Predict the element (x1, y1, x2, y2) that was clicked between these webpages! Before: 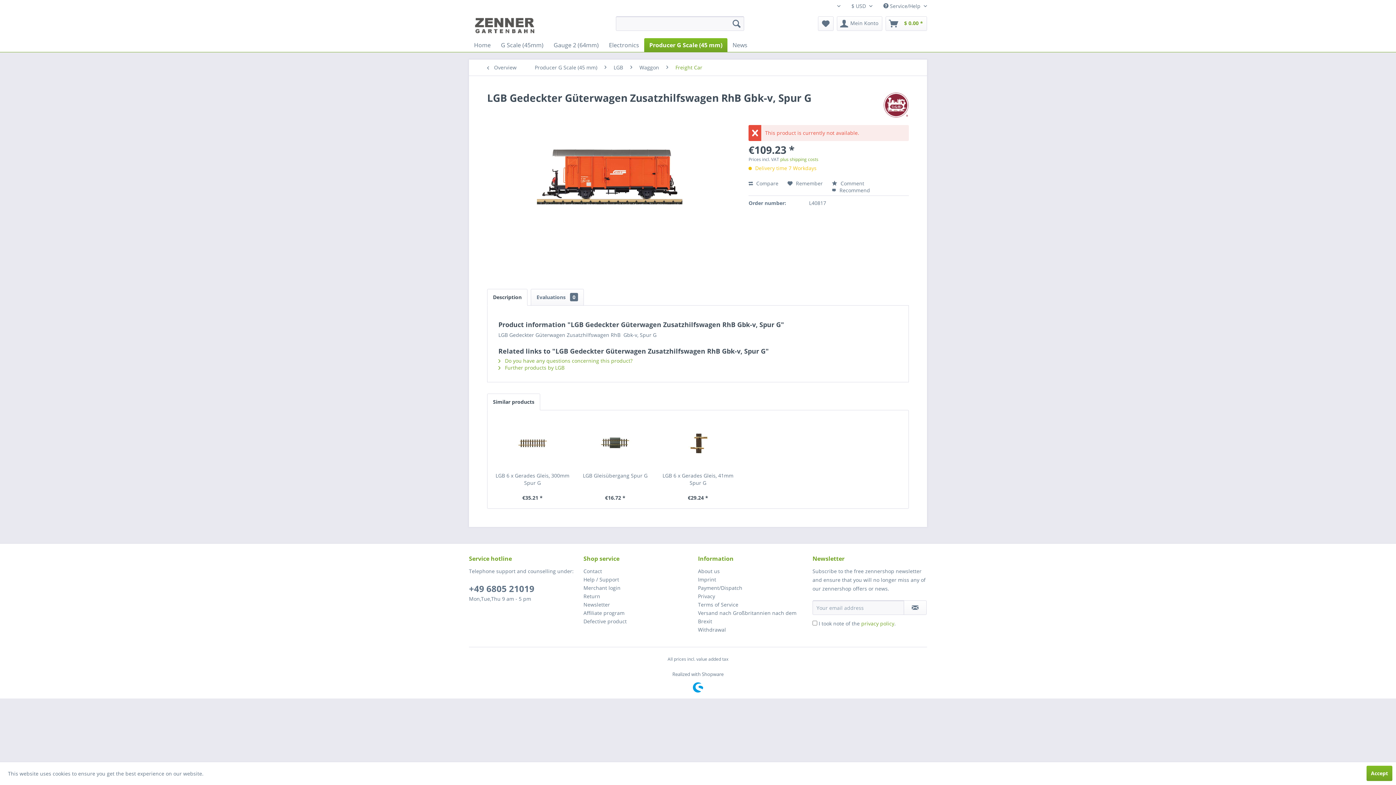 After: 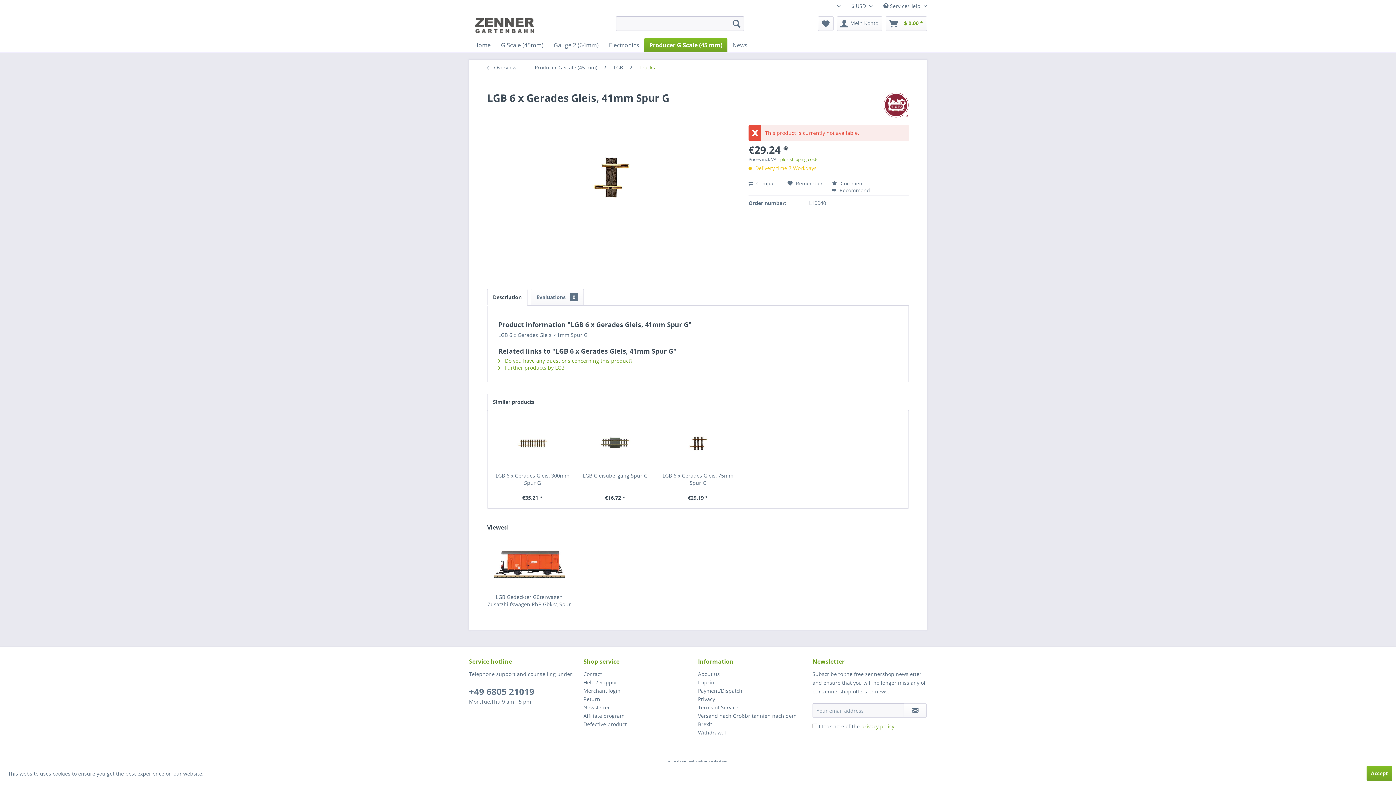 Action: bbox: (660, 472, 735, 486) label: LGB 6 x Gerades Gleis, 41mm Spur G